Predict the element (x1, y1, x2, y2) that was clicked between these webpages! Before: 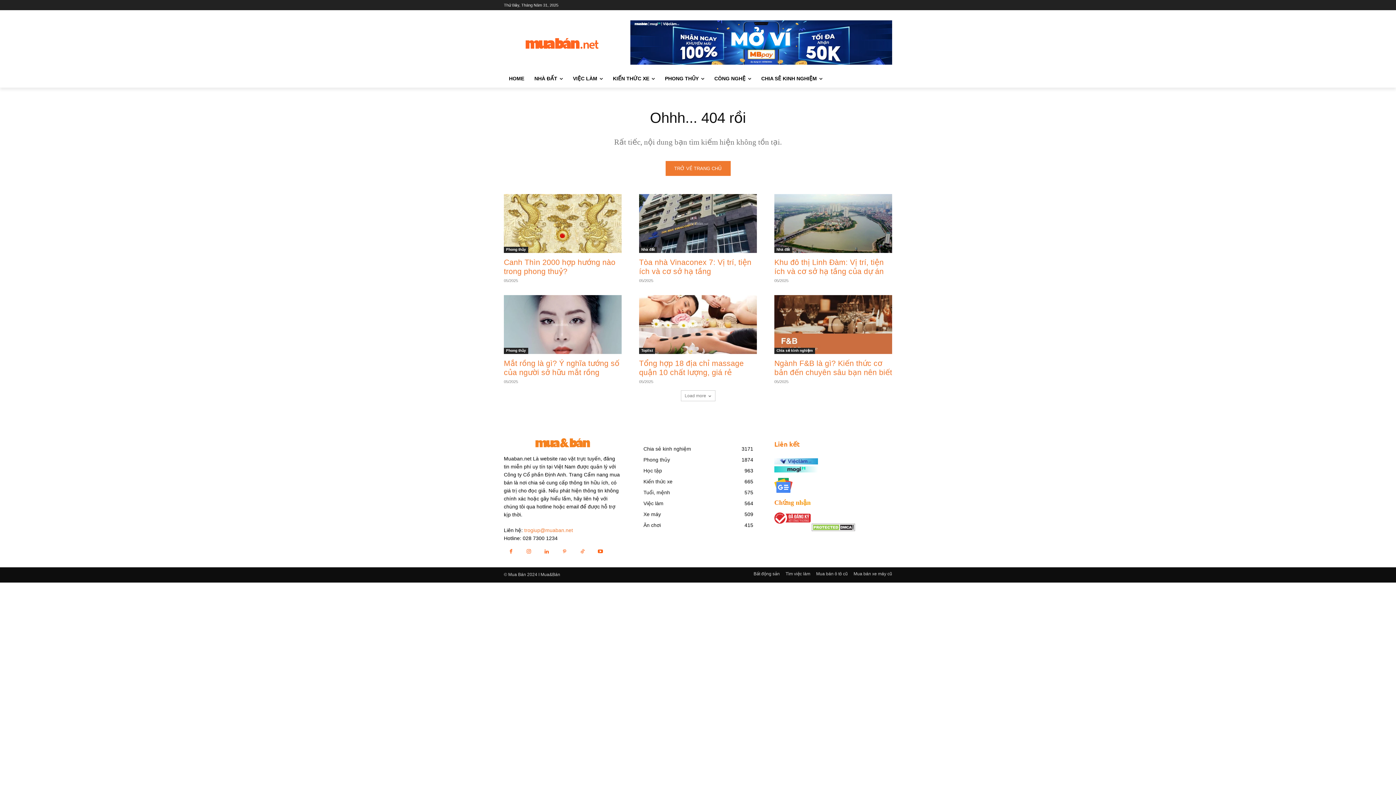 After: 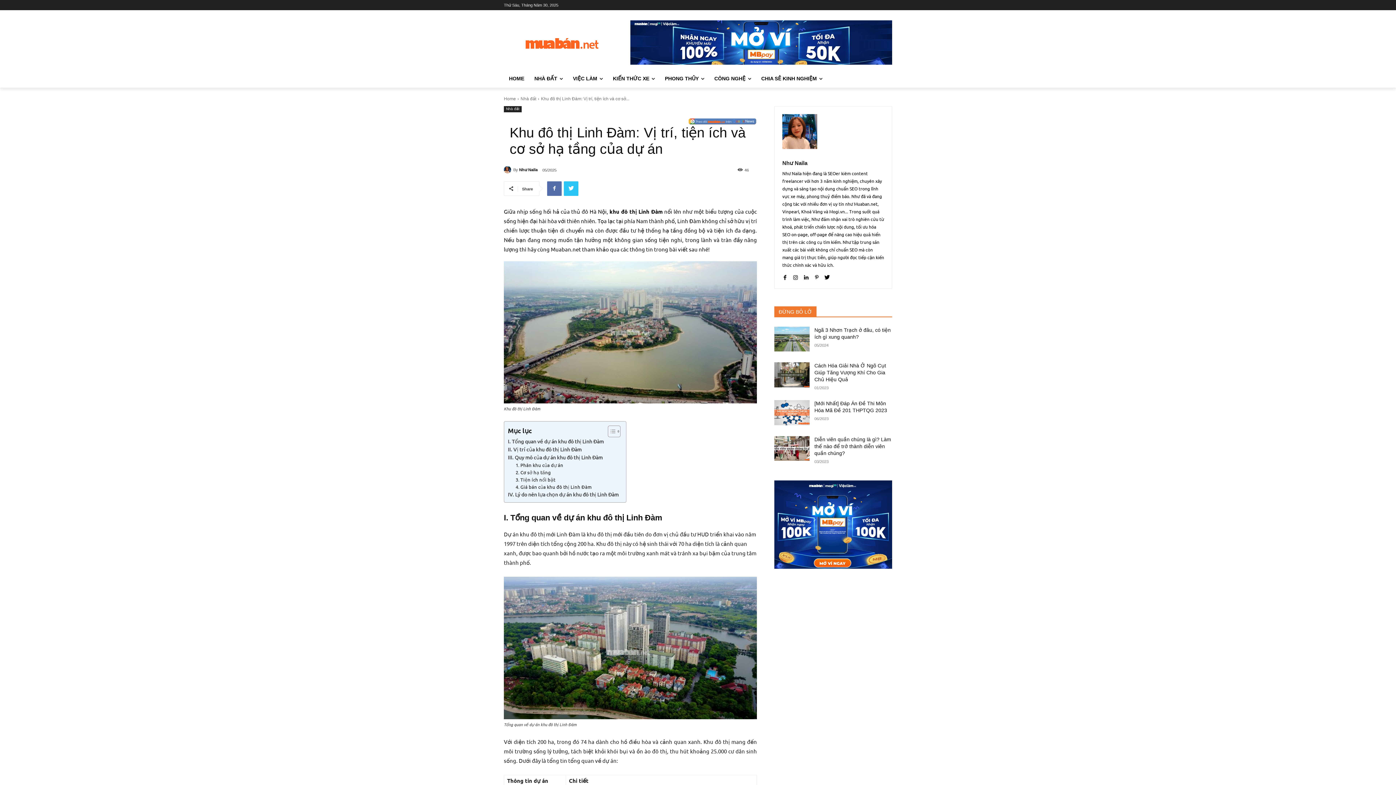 Action: bbox: (774, 194, 892, 253)